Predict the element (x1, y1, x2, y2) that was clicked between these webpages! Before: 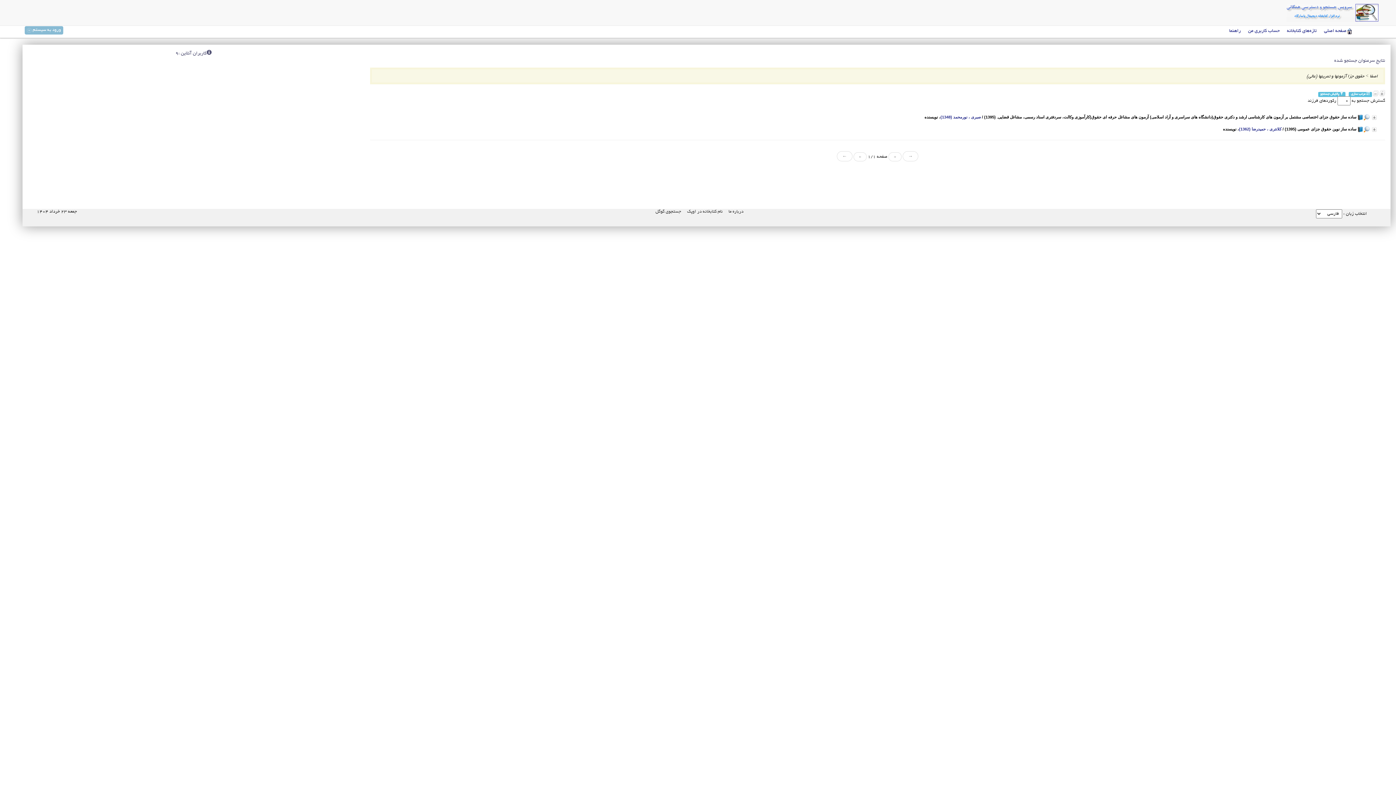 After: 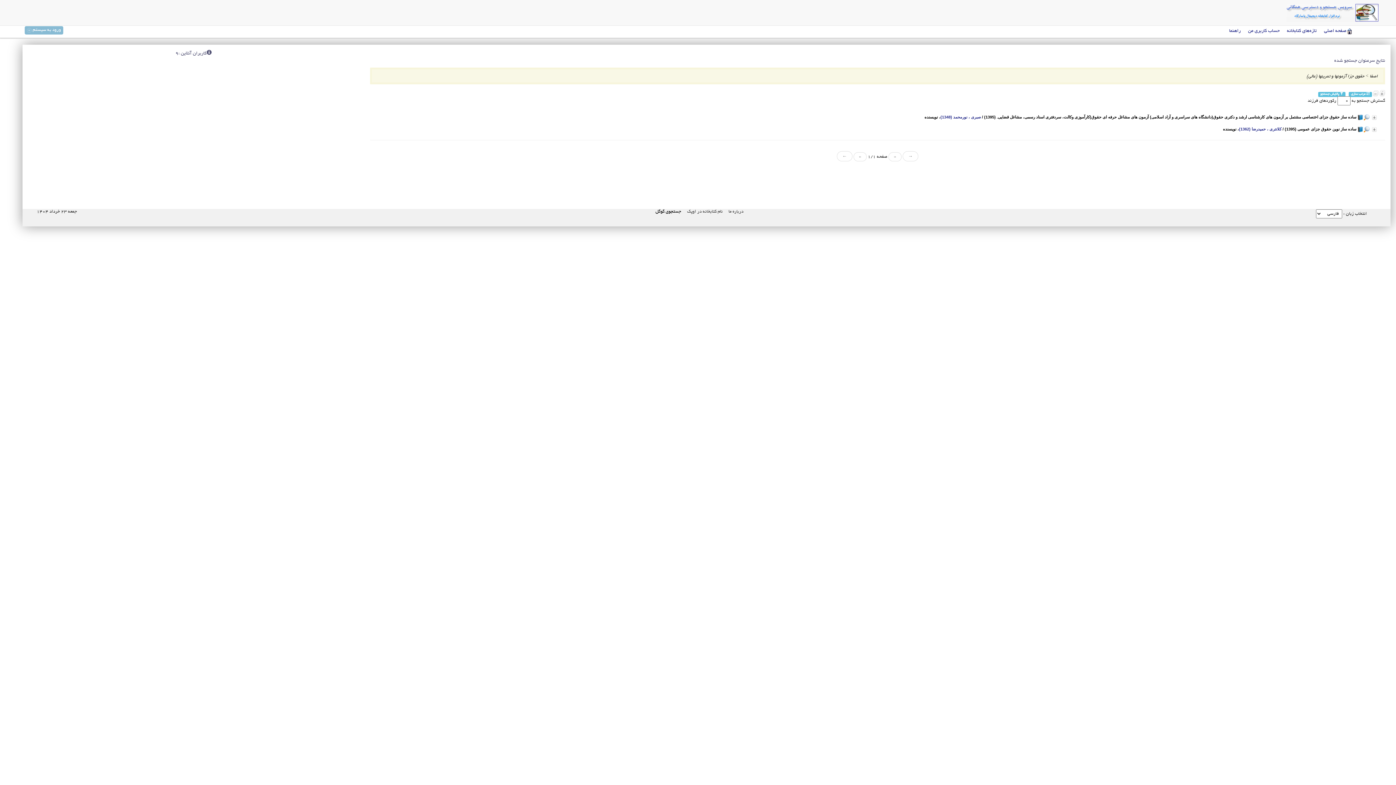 Action: label: جستجوی گوگل bbox: (652, 209, 681, 214)